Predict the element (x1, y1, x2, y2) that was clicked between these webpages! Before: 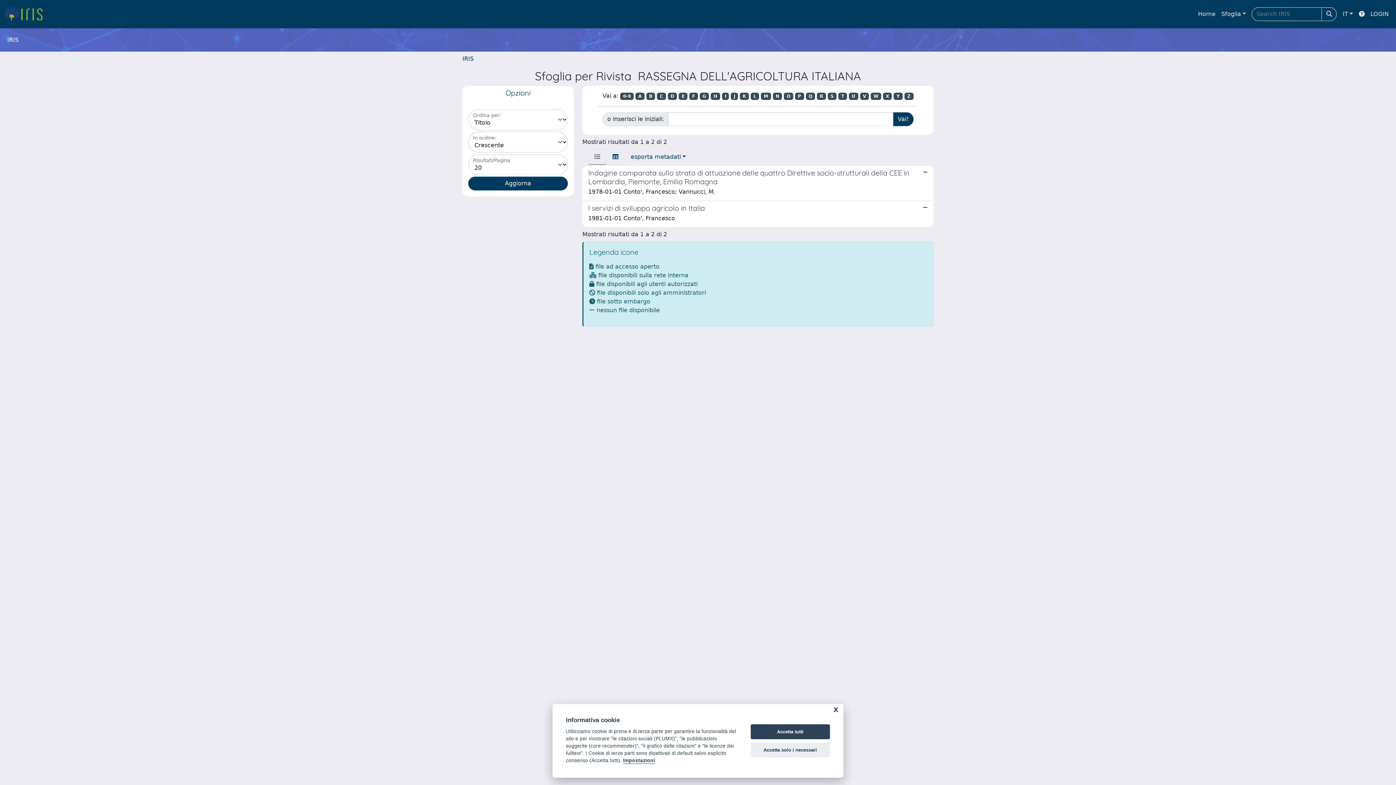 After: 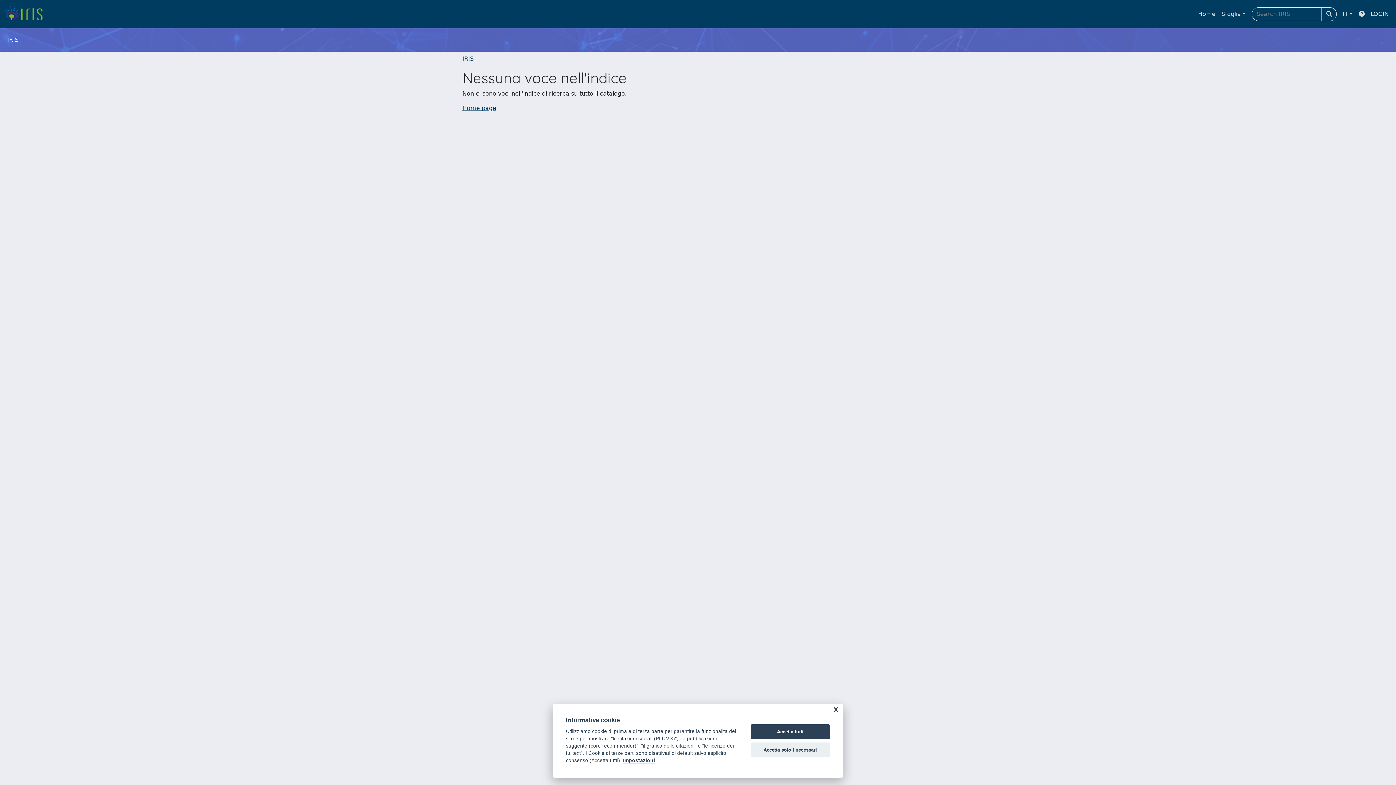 Action: bbox: (870, 92, 881, 100) label: W